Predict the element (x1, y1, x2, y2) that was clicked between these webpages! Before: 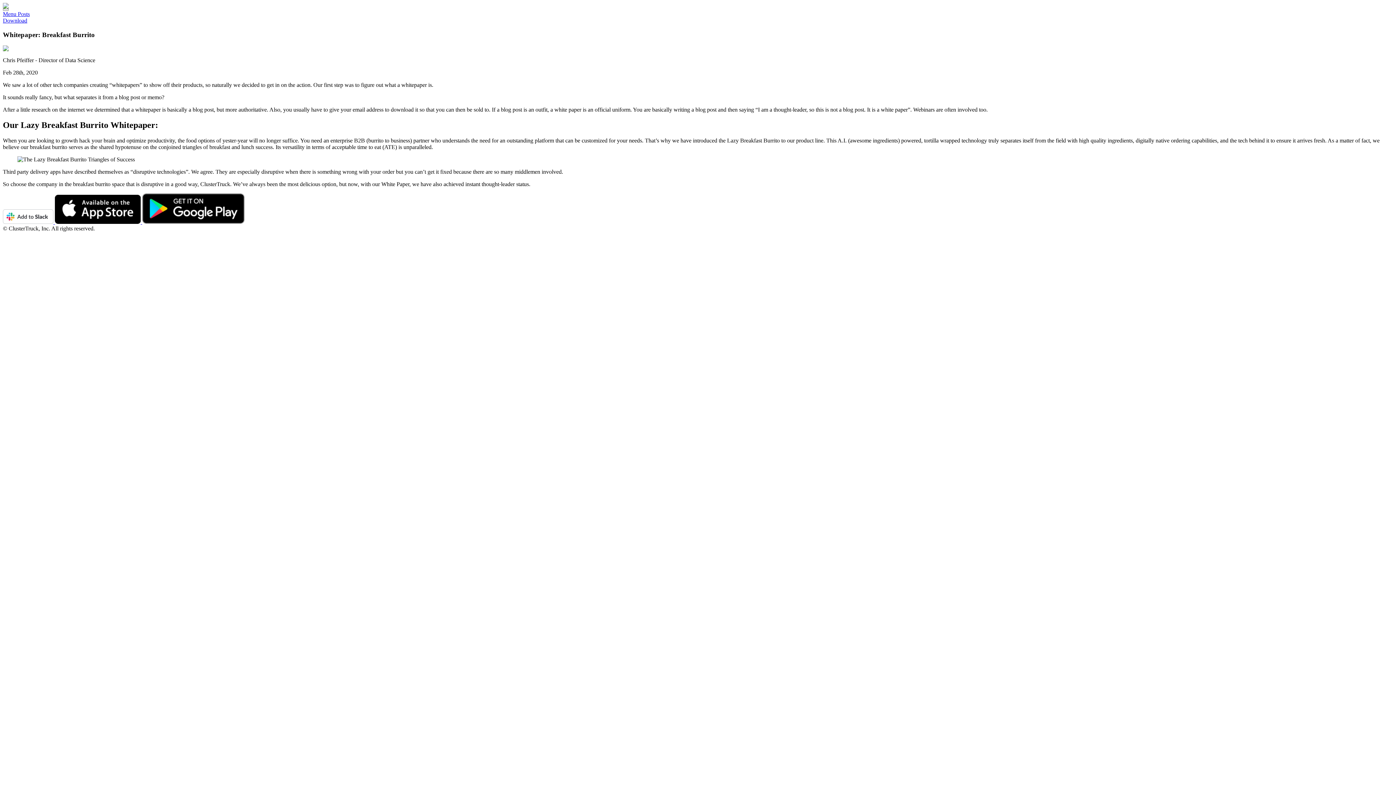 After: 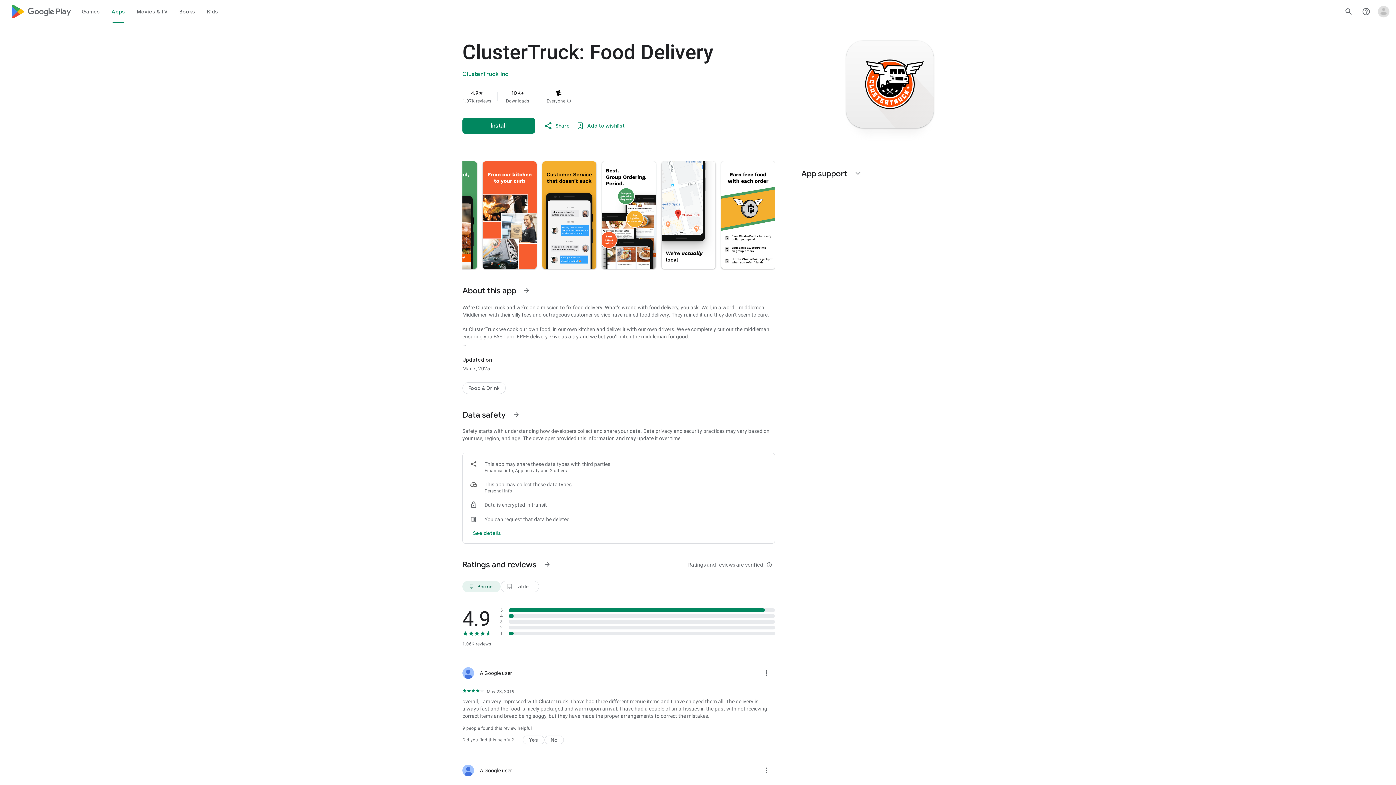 Action: bbox: (142, 219, 244, 225)